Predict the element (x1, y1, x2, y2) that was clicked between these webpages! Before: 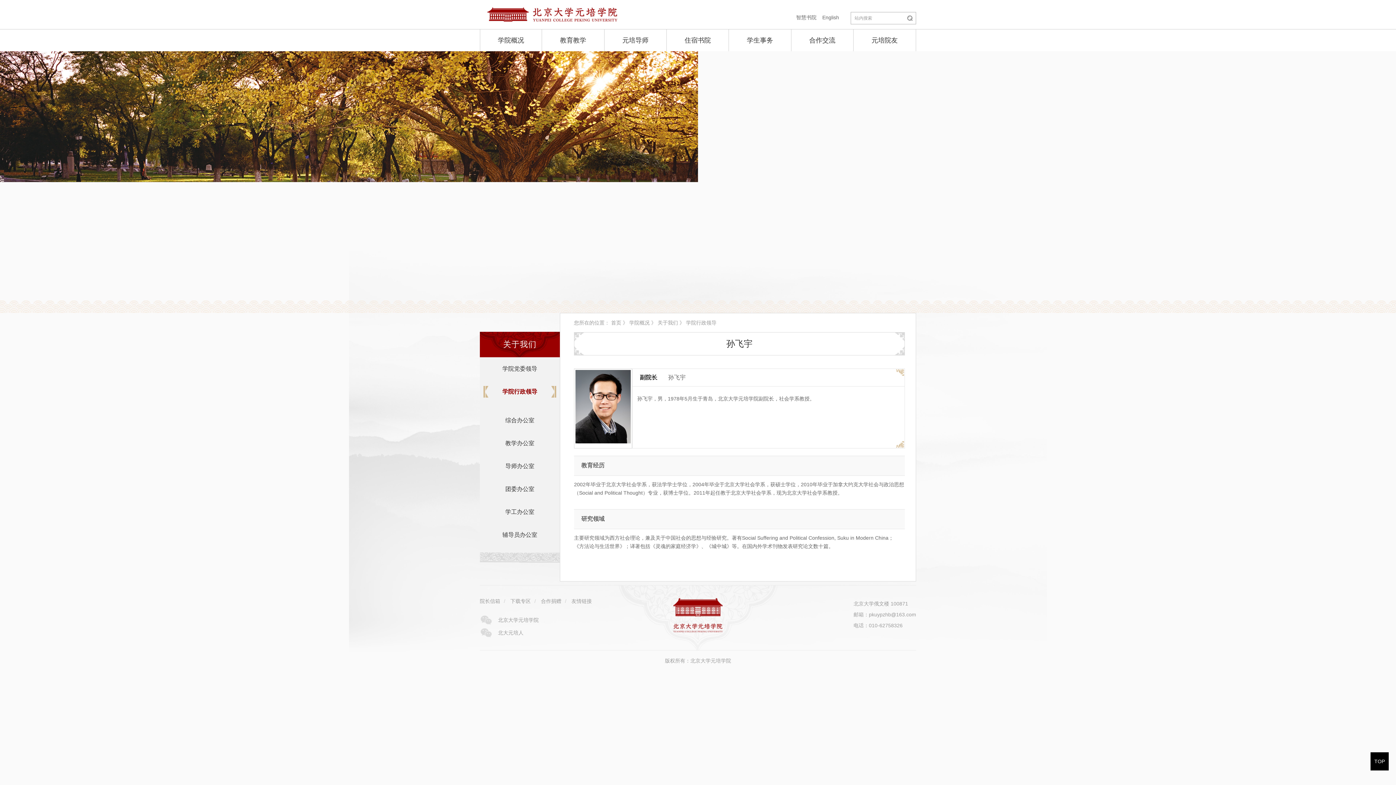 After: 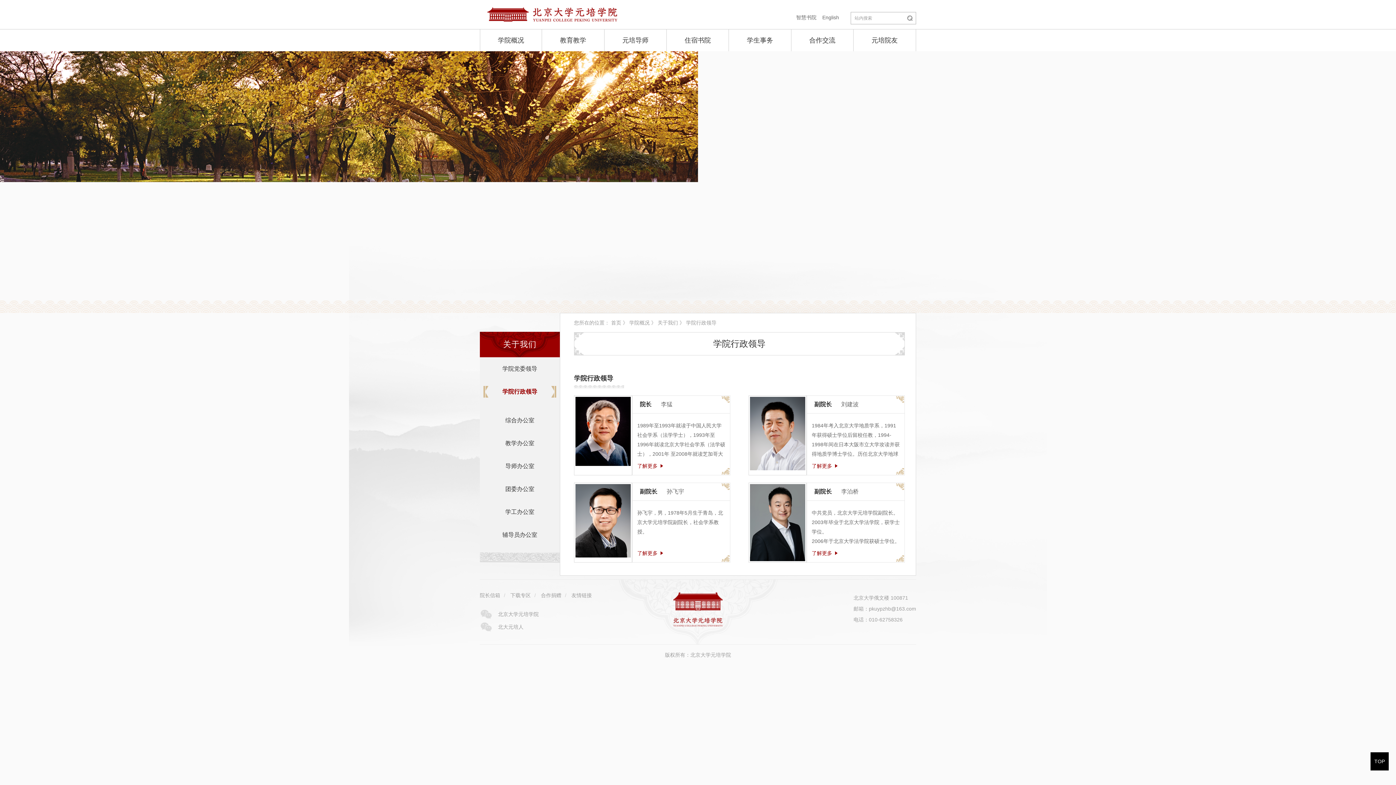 Action: label: 学院行政领导 bbox: (483, 382, 556, 400)